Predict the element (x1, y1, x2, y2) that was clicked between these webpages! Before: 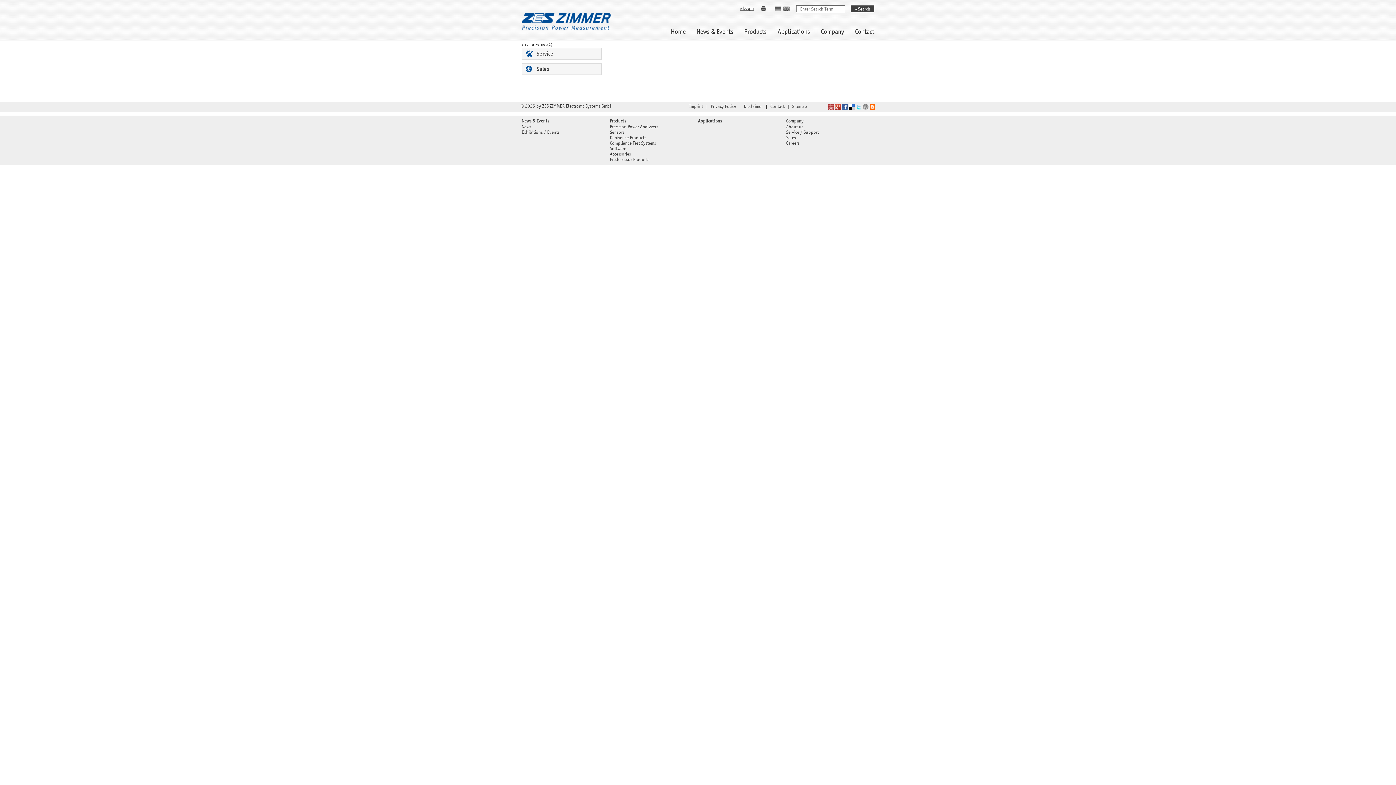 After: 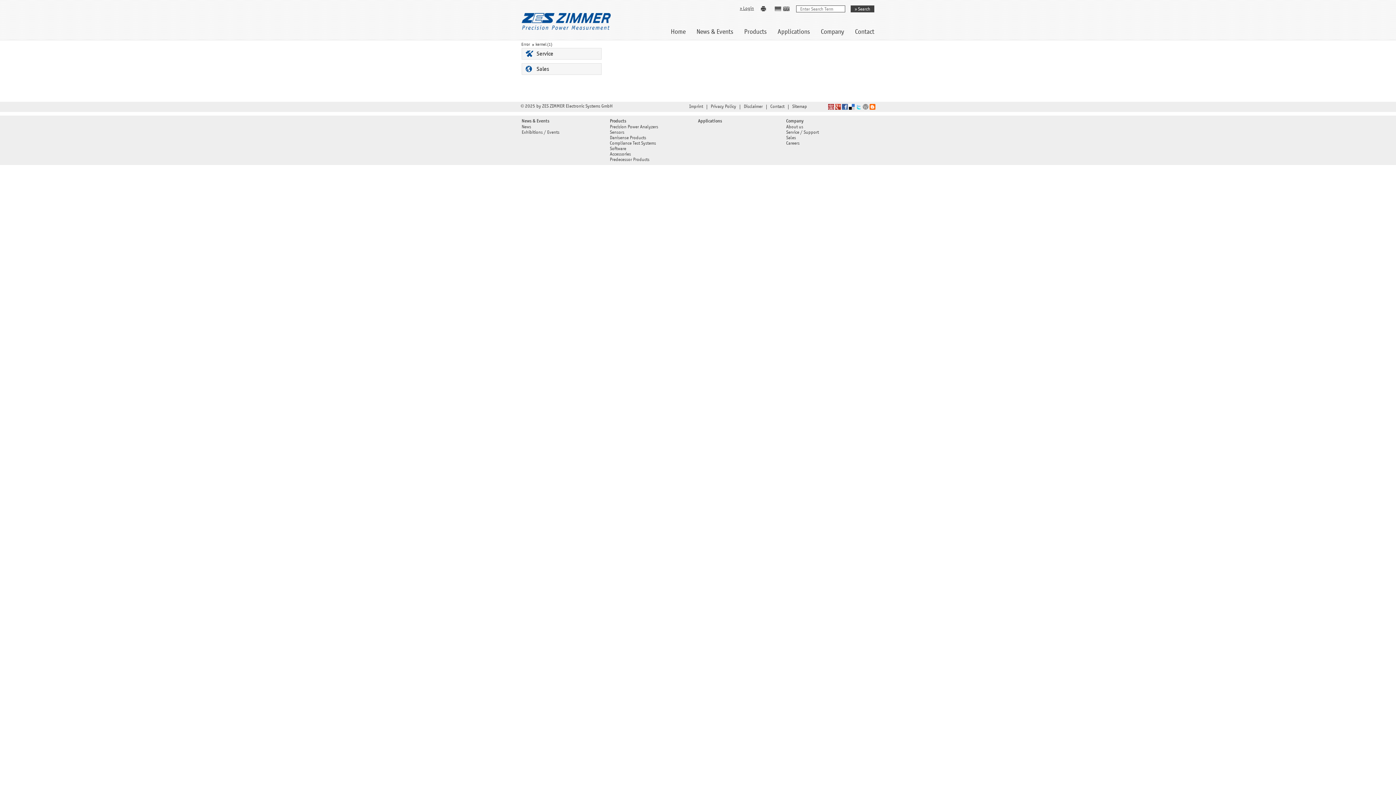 Action: bbox: (849, 104, 854, 109)